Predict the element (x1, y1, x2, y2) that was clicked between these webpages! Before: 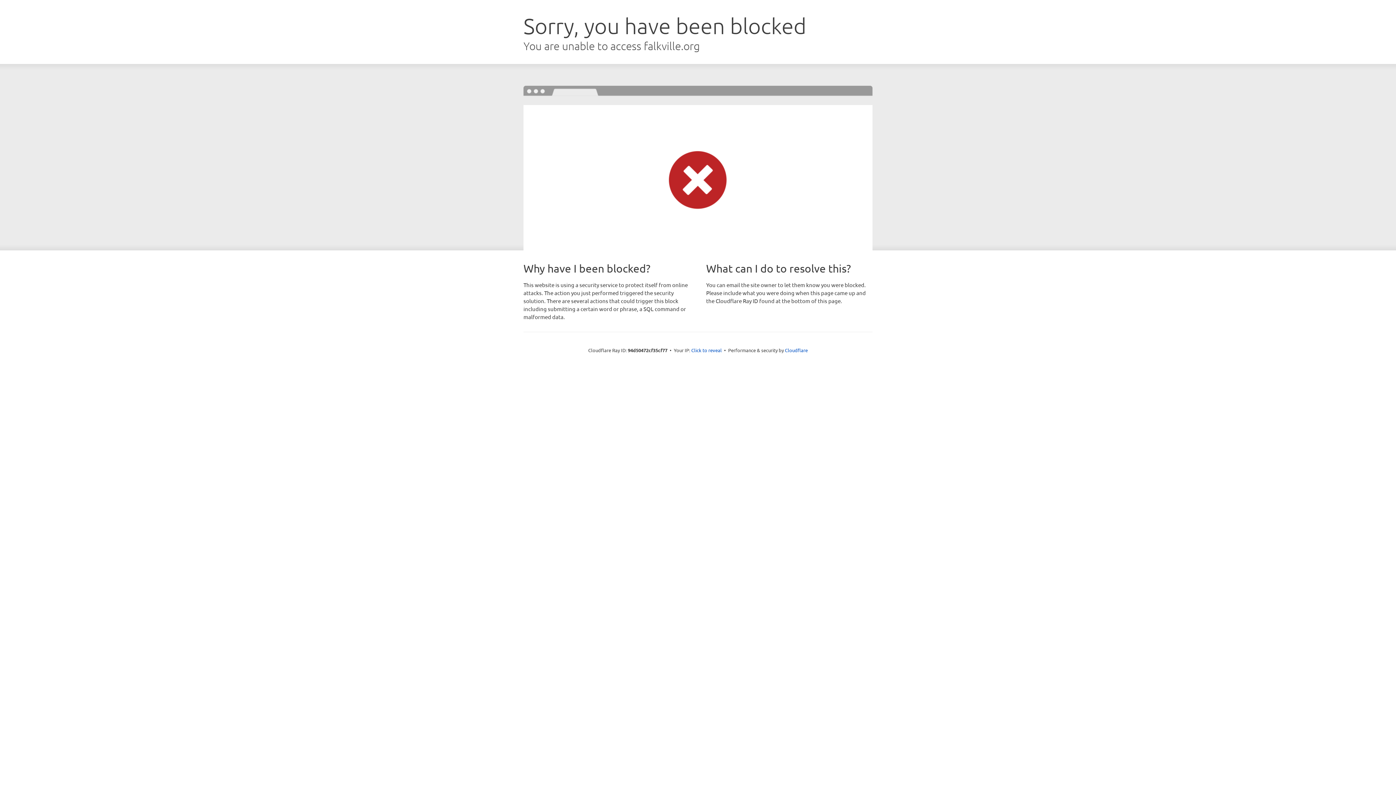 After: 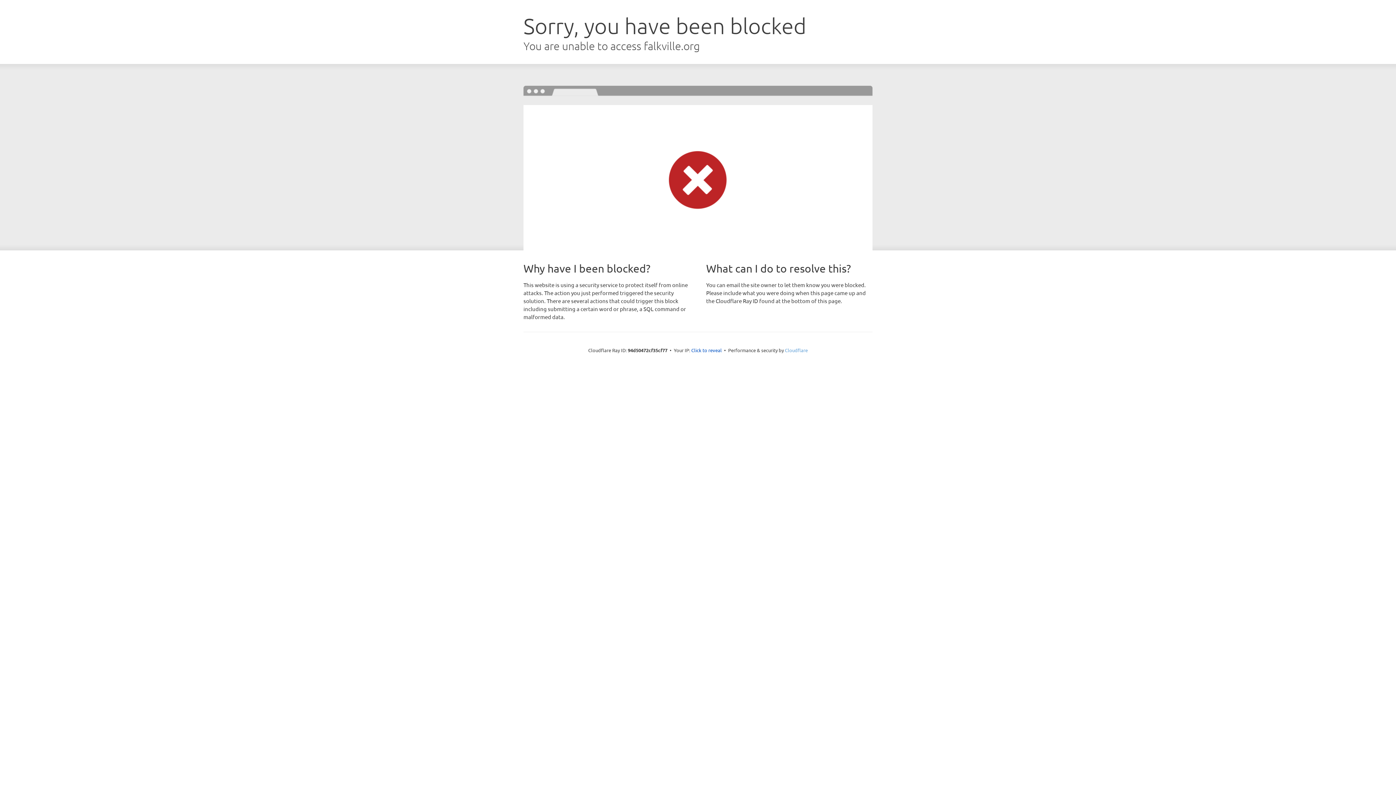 Action: bbox: (785, 347, 808, 353) label: Cloudflare